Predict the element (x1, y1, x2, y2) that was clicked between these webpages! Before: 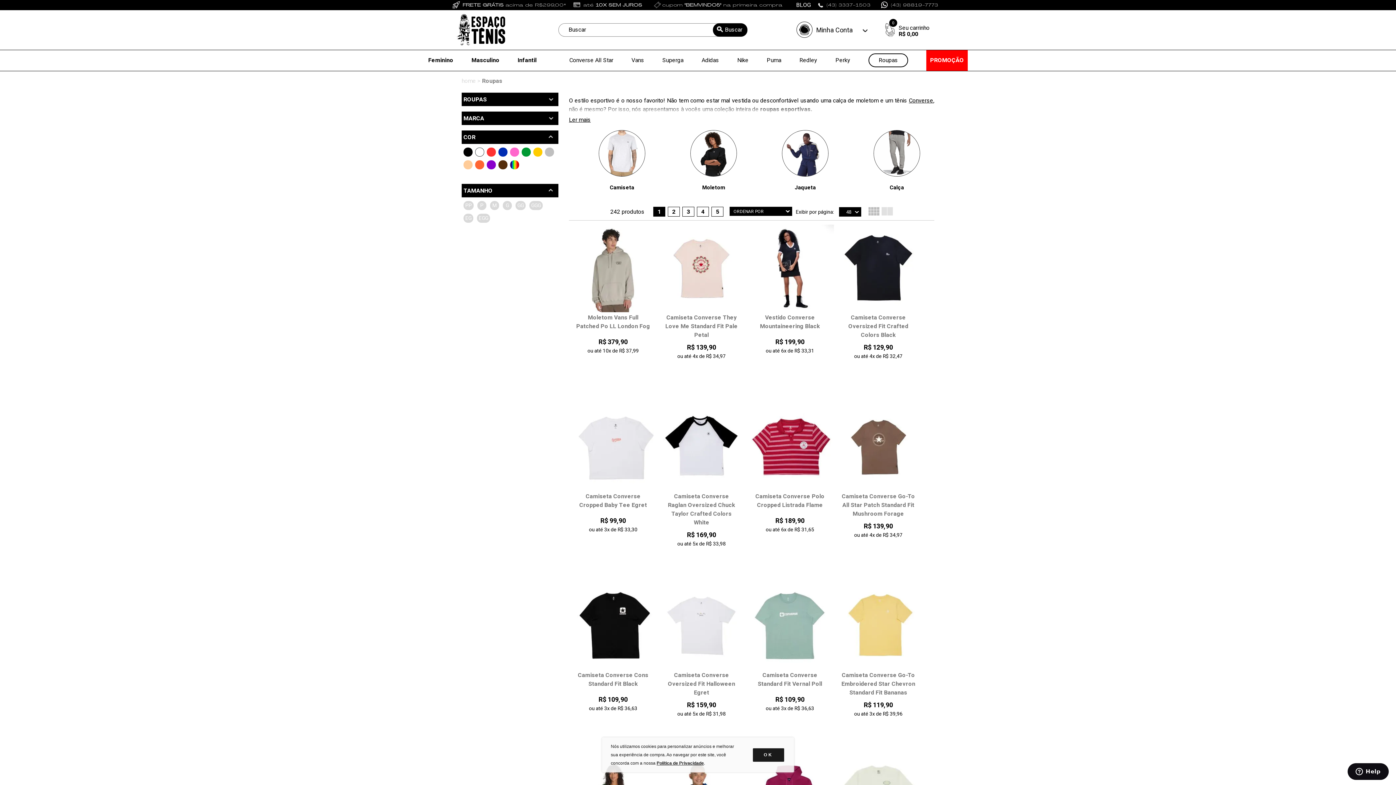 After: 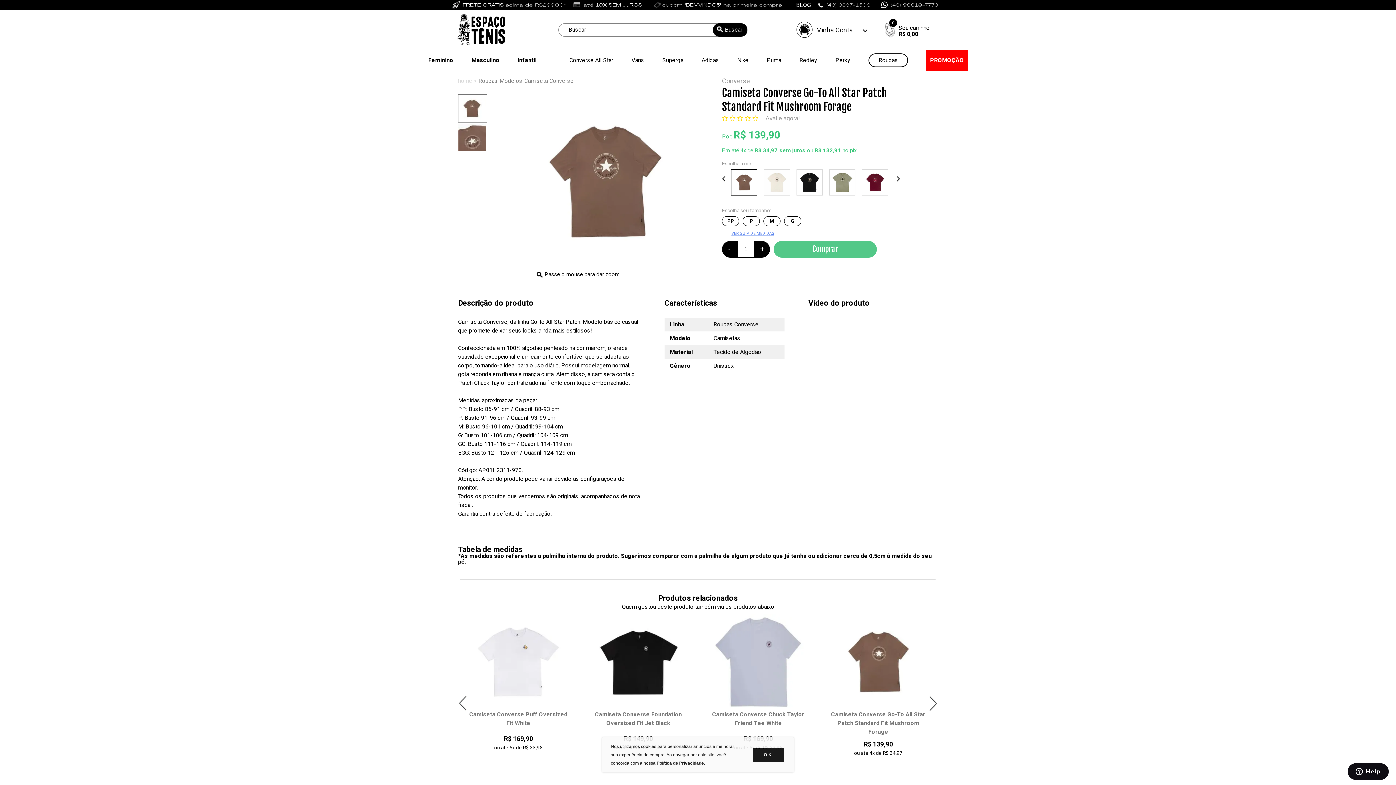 Action: bbox: (834, 403, 922, 492)